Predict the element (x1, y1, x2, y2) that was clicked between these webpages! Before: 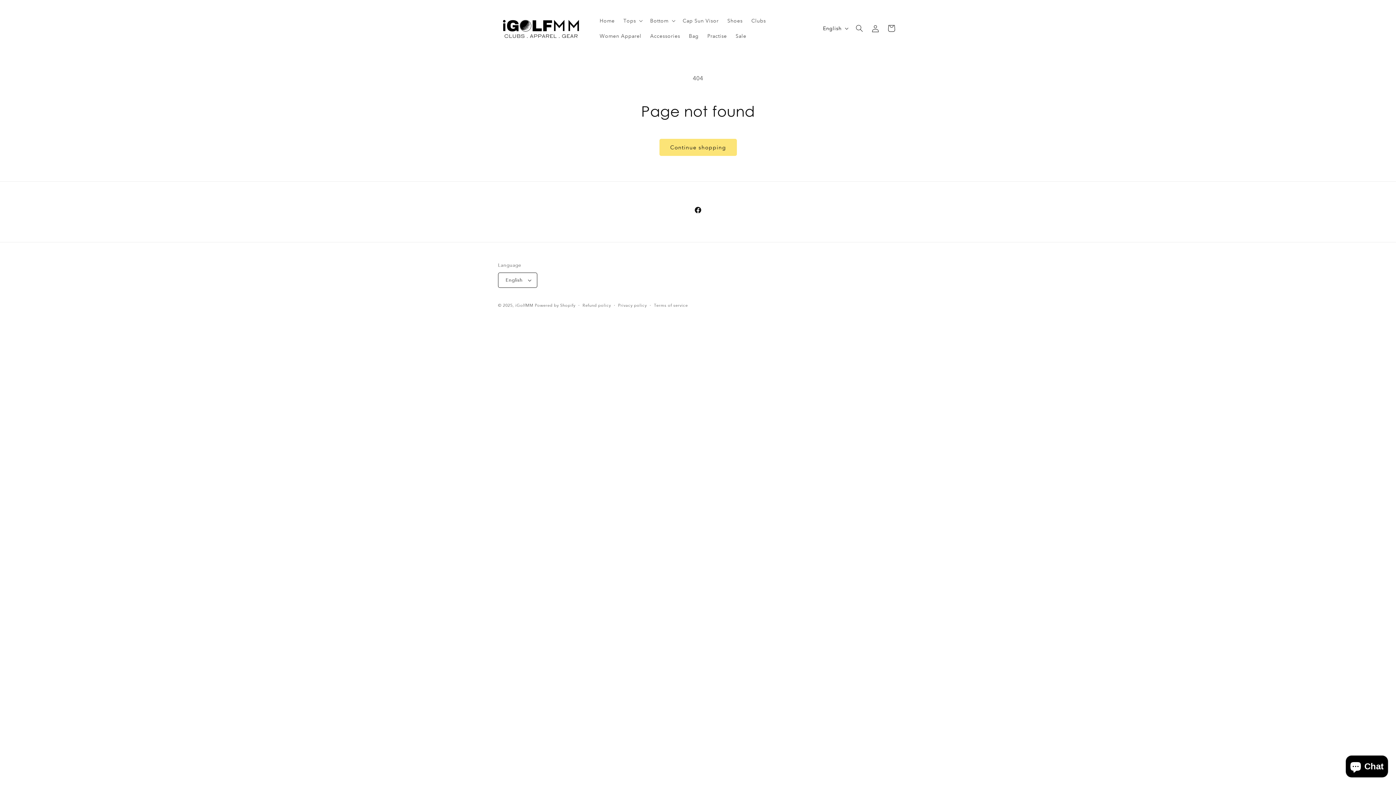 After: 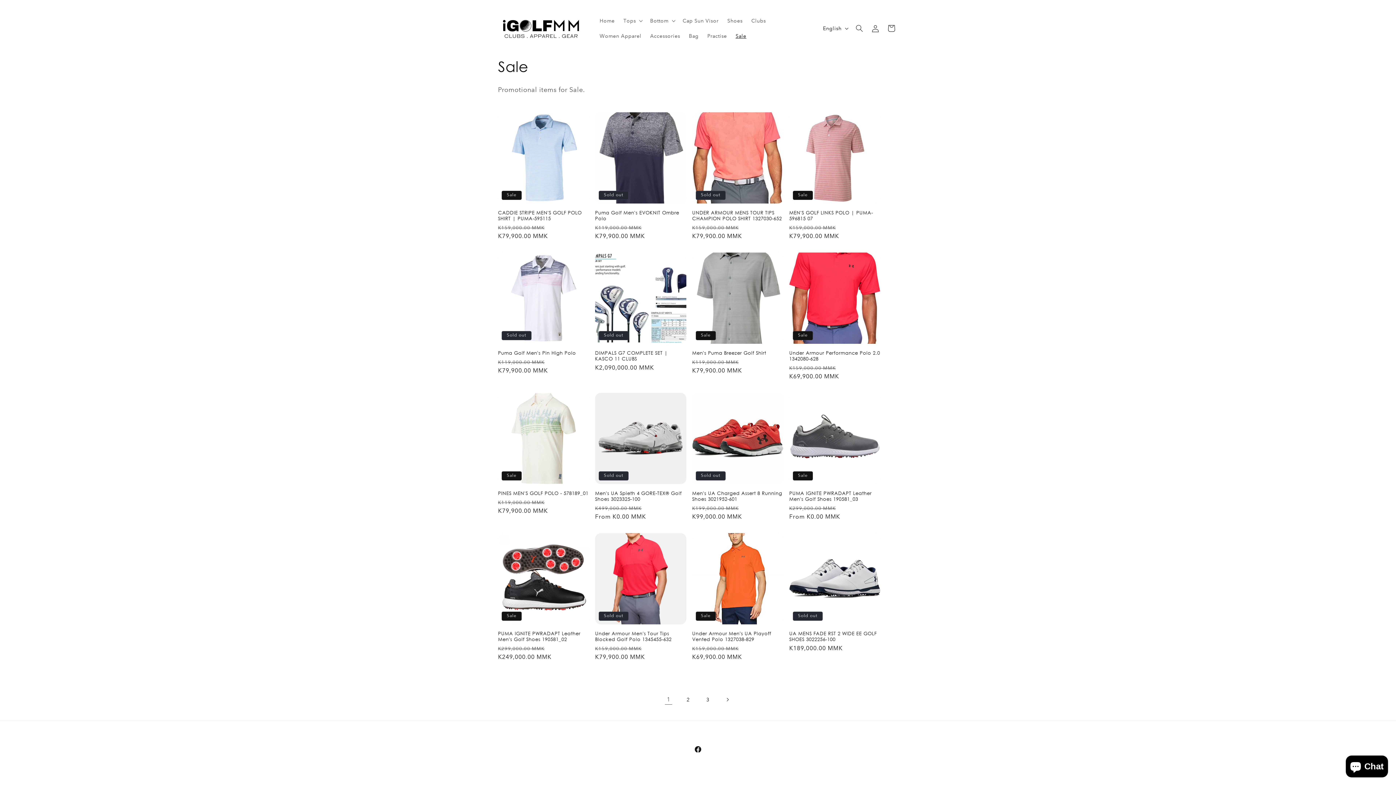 Action: bbox: (731, 28, 750, 43) label: Sale